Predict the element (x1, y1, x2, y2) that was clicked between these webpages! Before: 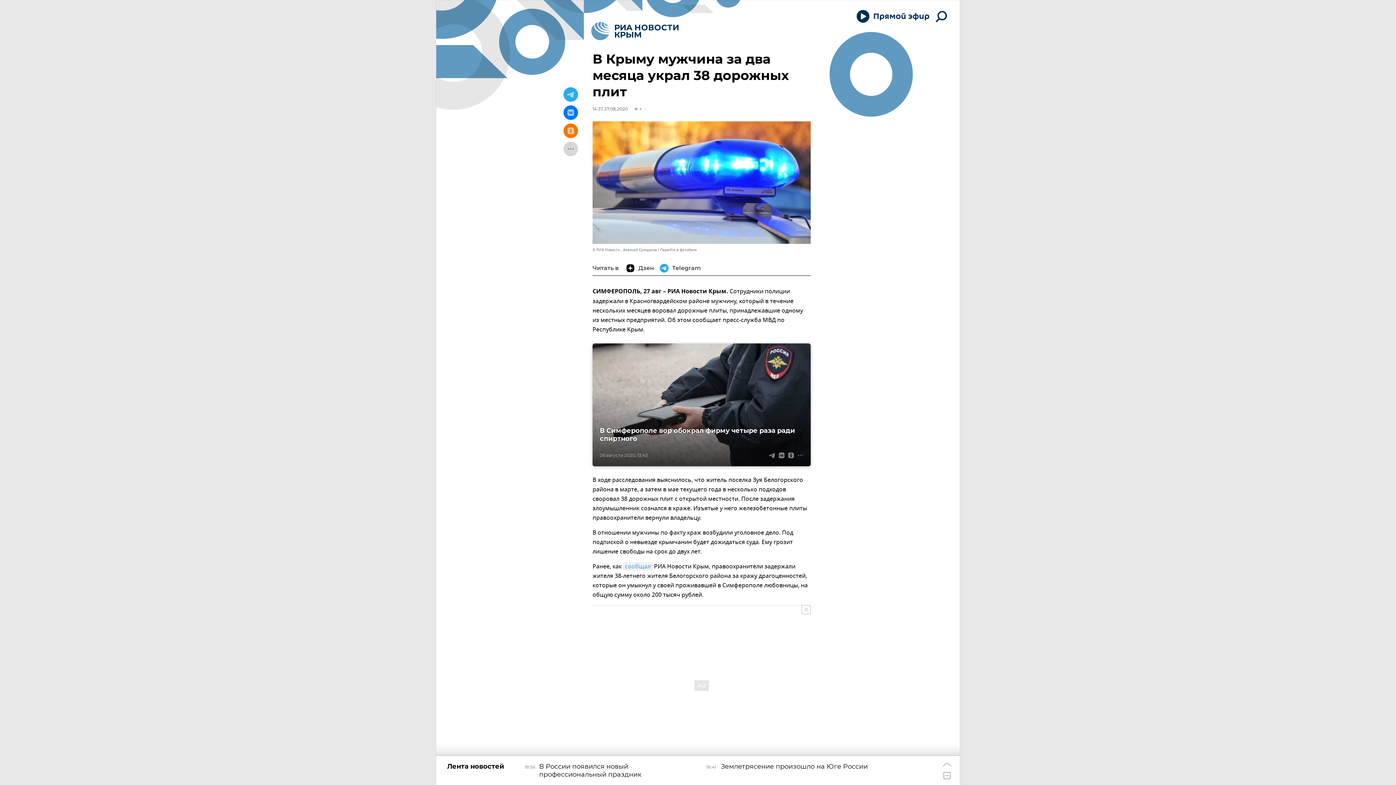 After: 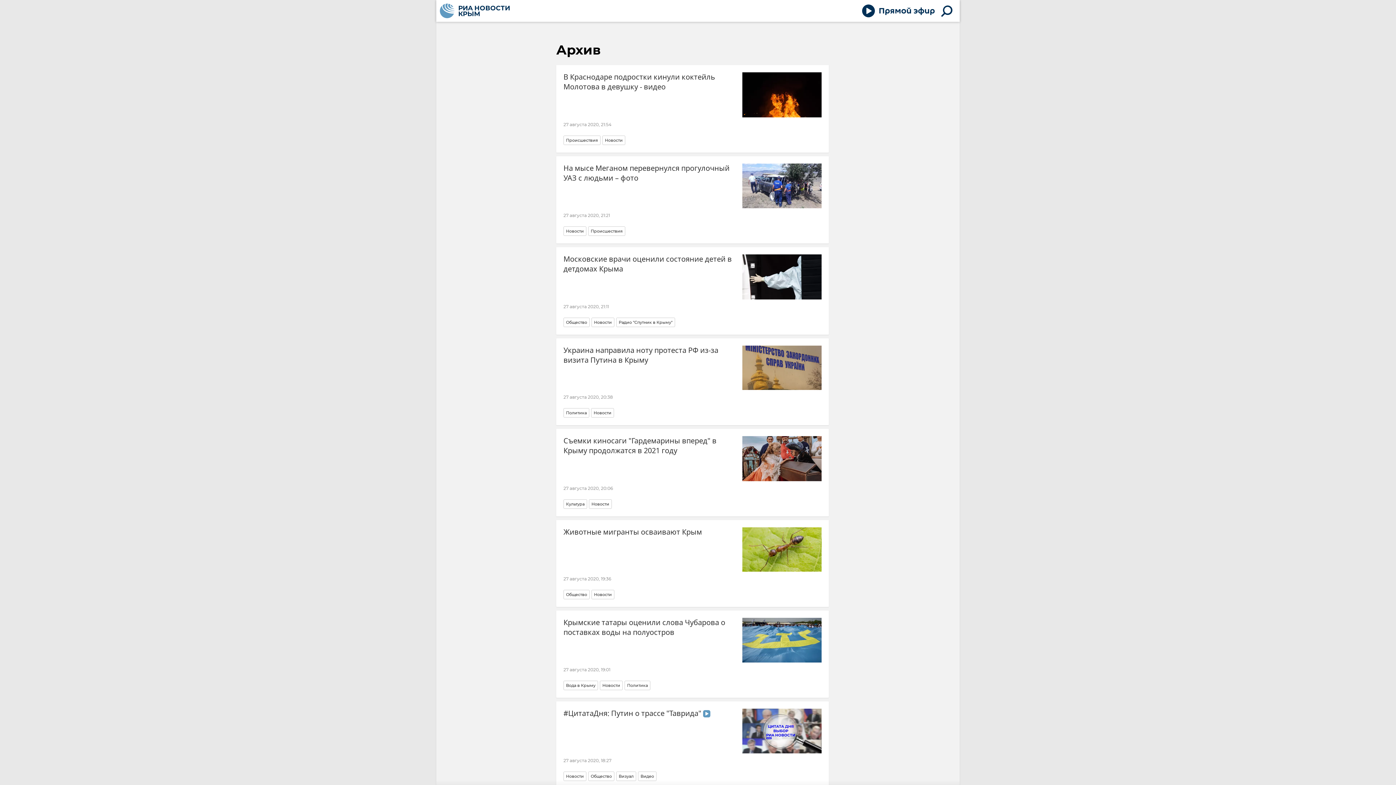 Action: bbox: (592, 106, 628, 111) label: 14:37 27.08.2020